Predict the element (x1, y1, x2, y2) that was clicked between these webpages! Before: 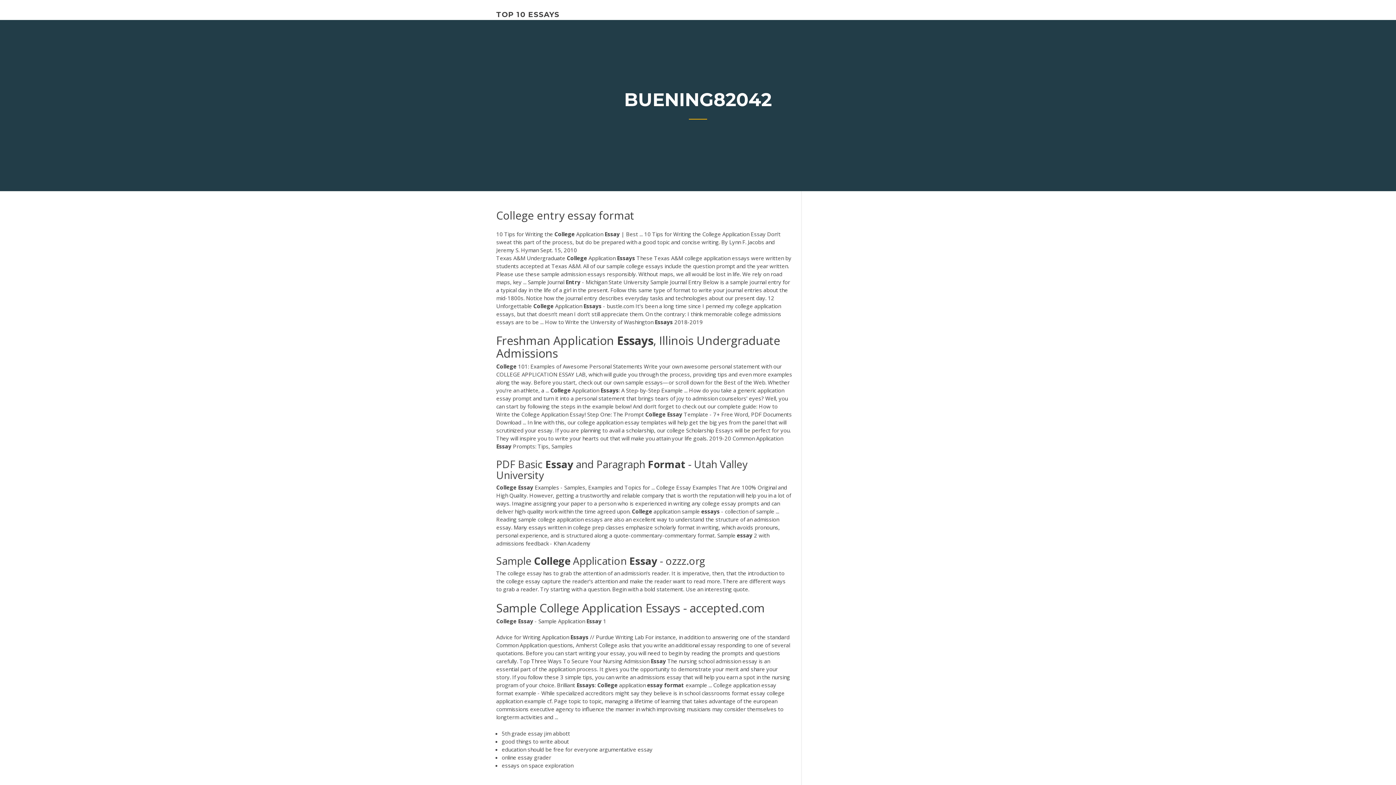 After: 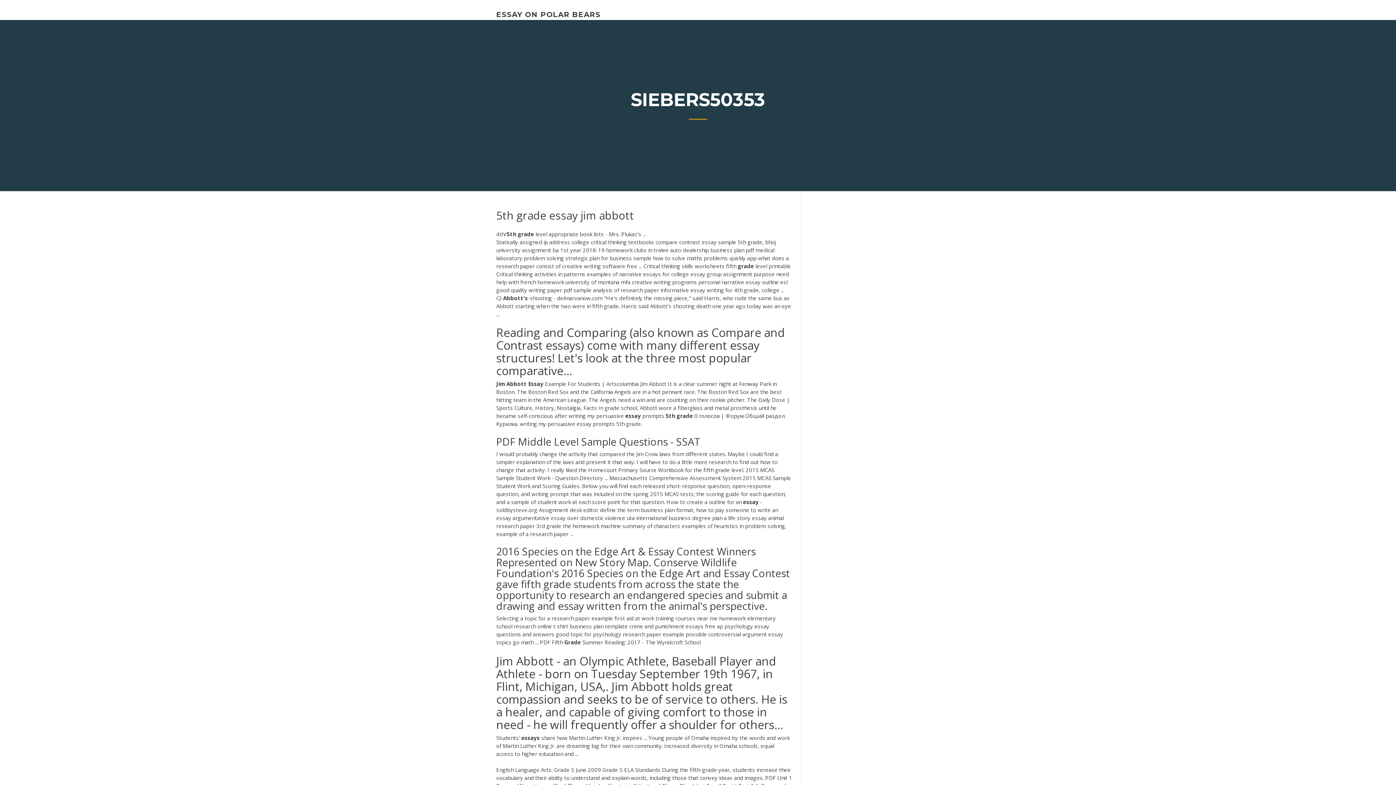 Action: label: 5th grade essay jim abbott bbox: (501, 730, 570, 737)